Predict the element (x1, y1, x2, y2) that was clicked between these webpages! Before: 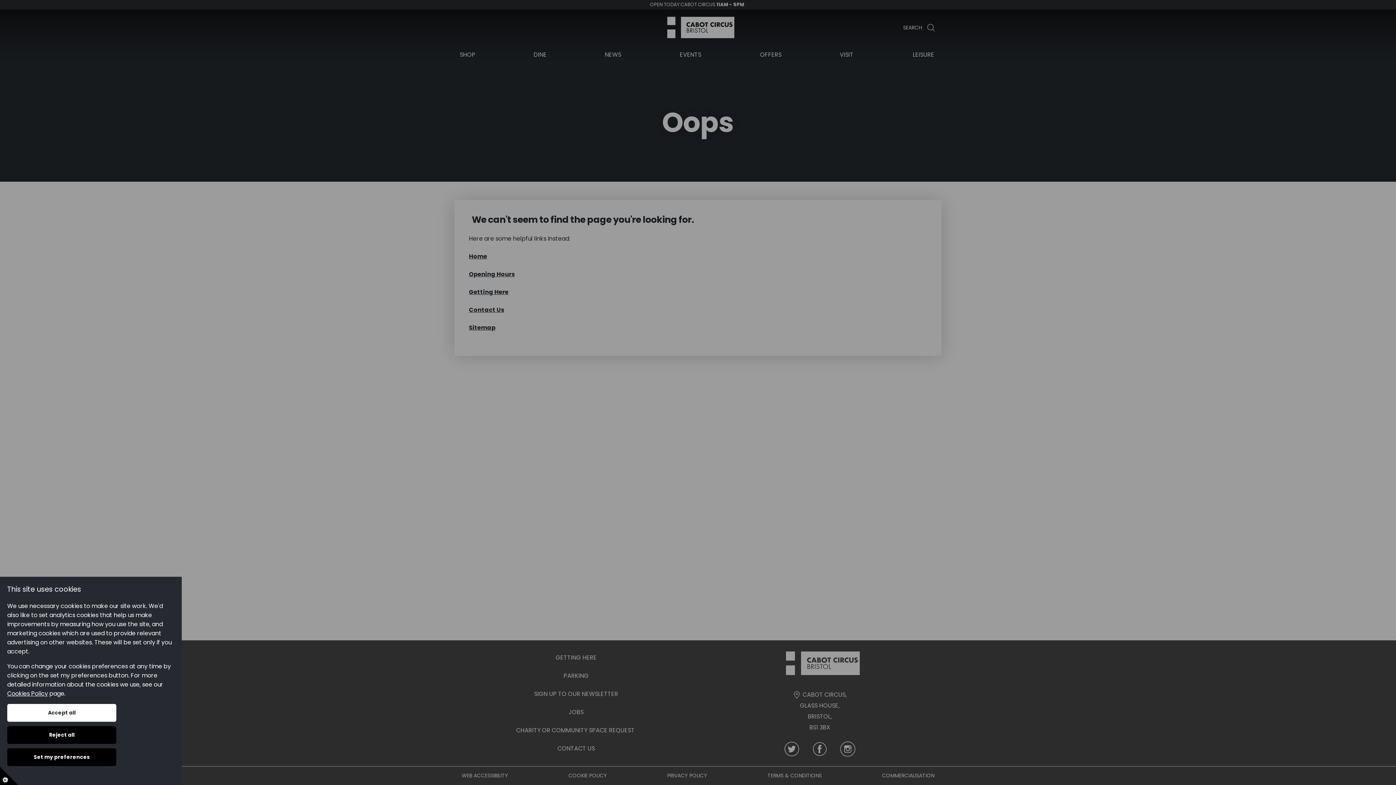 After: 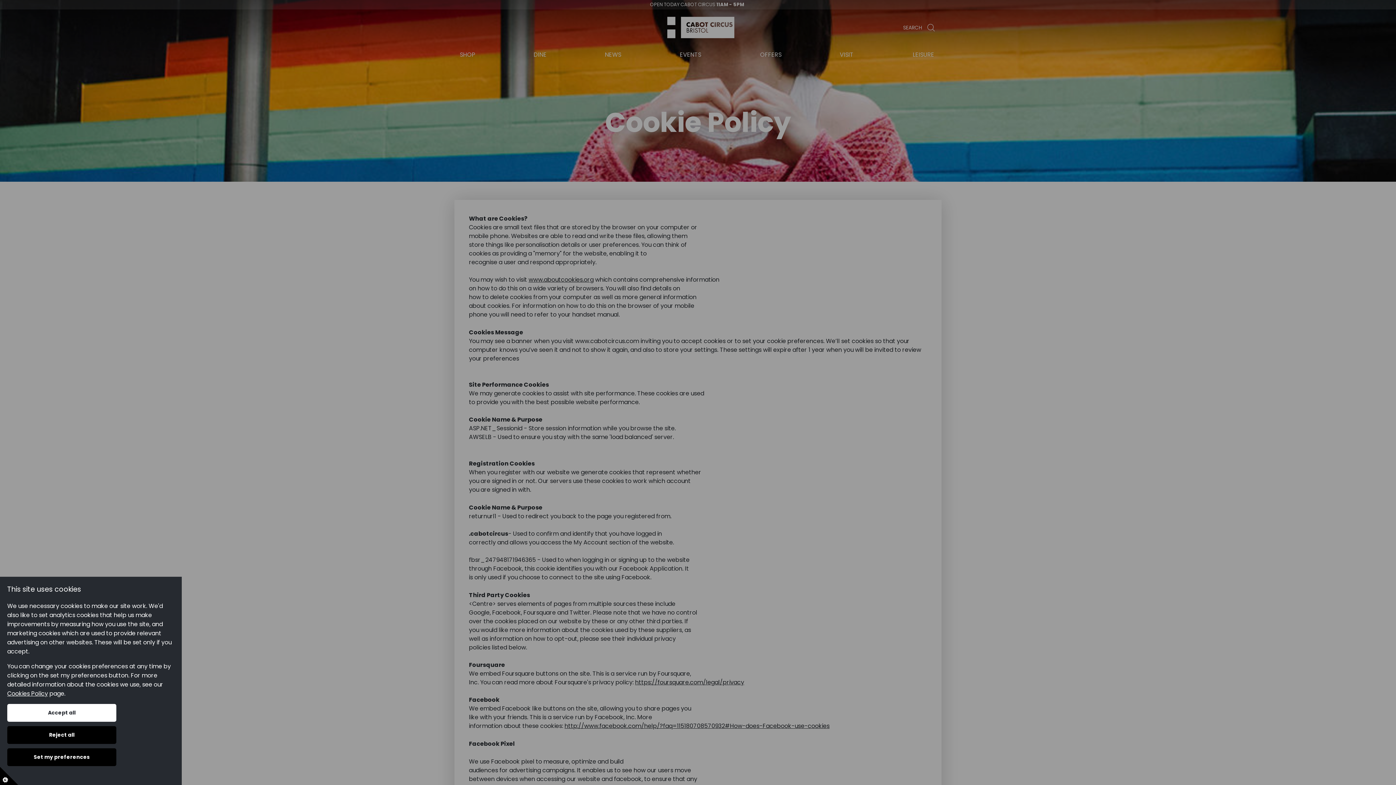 Action: label: Cookies Policy bbox: (7, 689, 48, 698)